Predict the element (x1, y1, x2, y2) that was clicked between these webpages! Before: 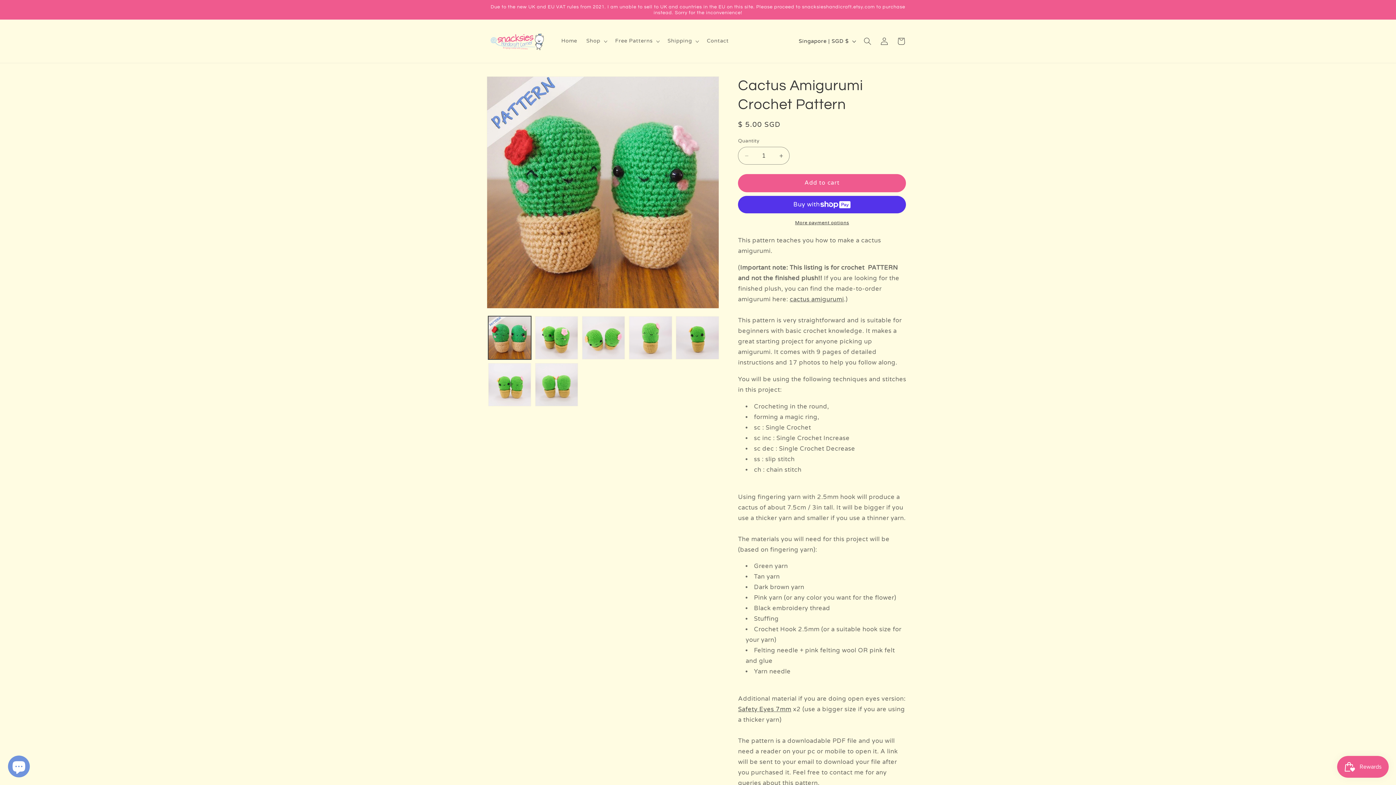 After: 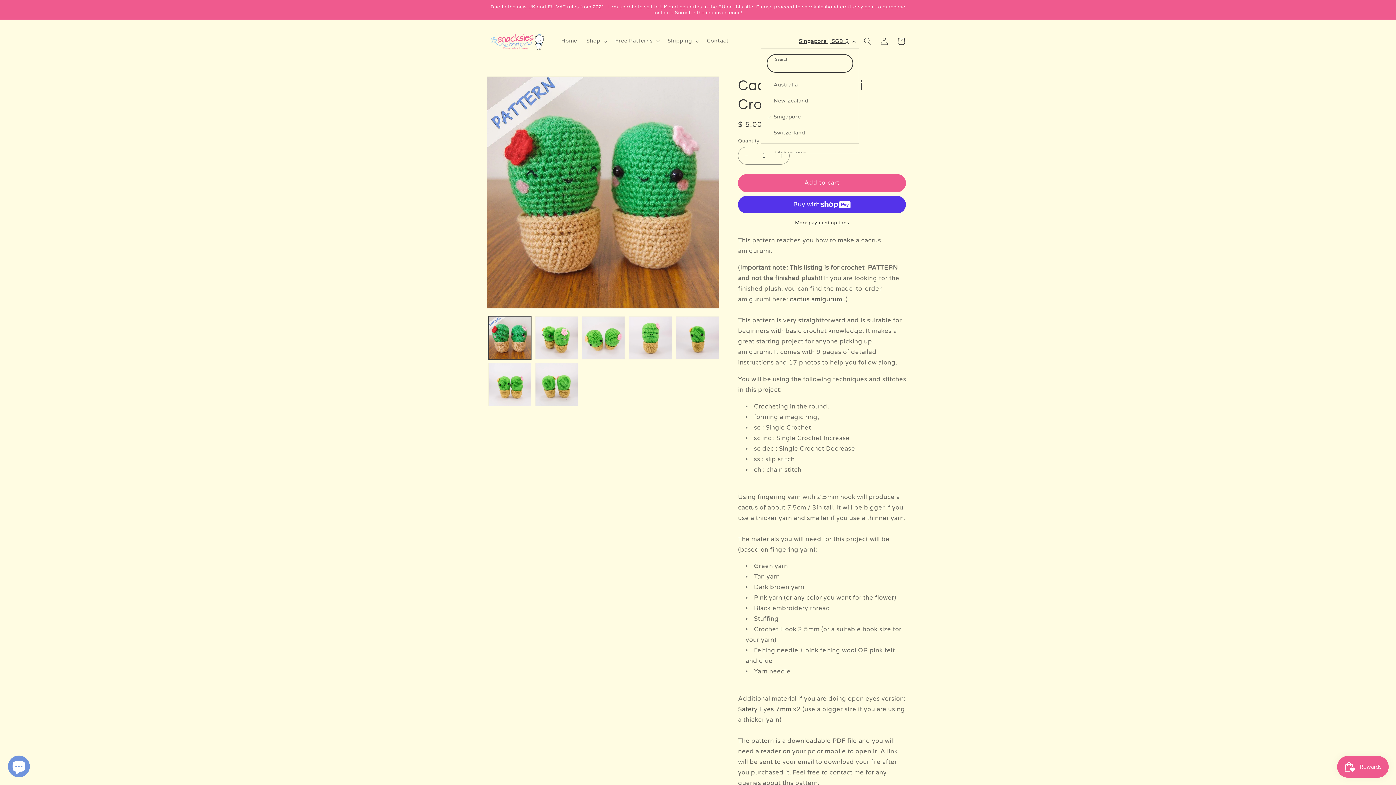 Action: bbox: (794, 33, 859, 48) label: Singapore | SGD $